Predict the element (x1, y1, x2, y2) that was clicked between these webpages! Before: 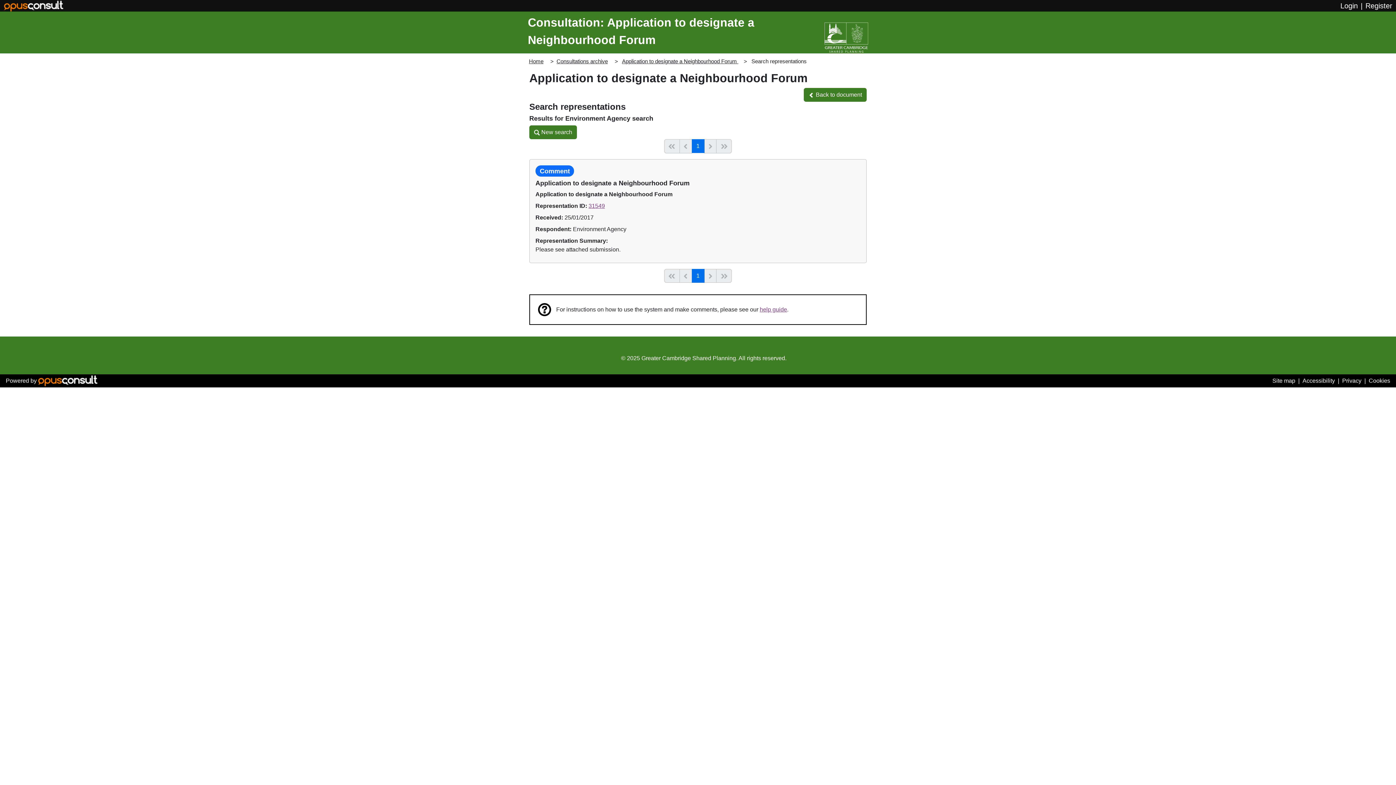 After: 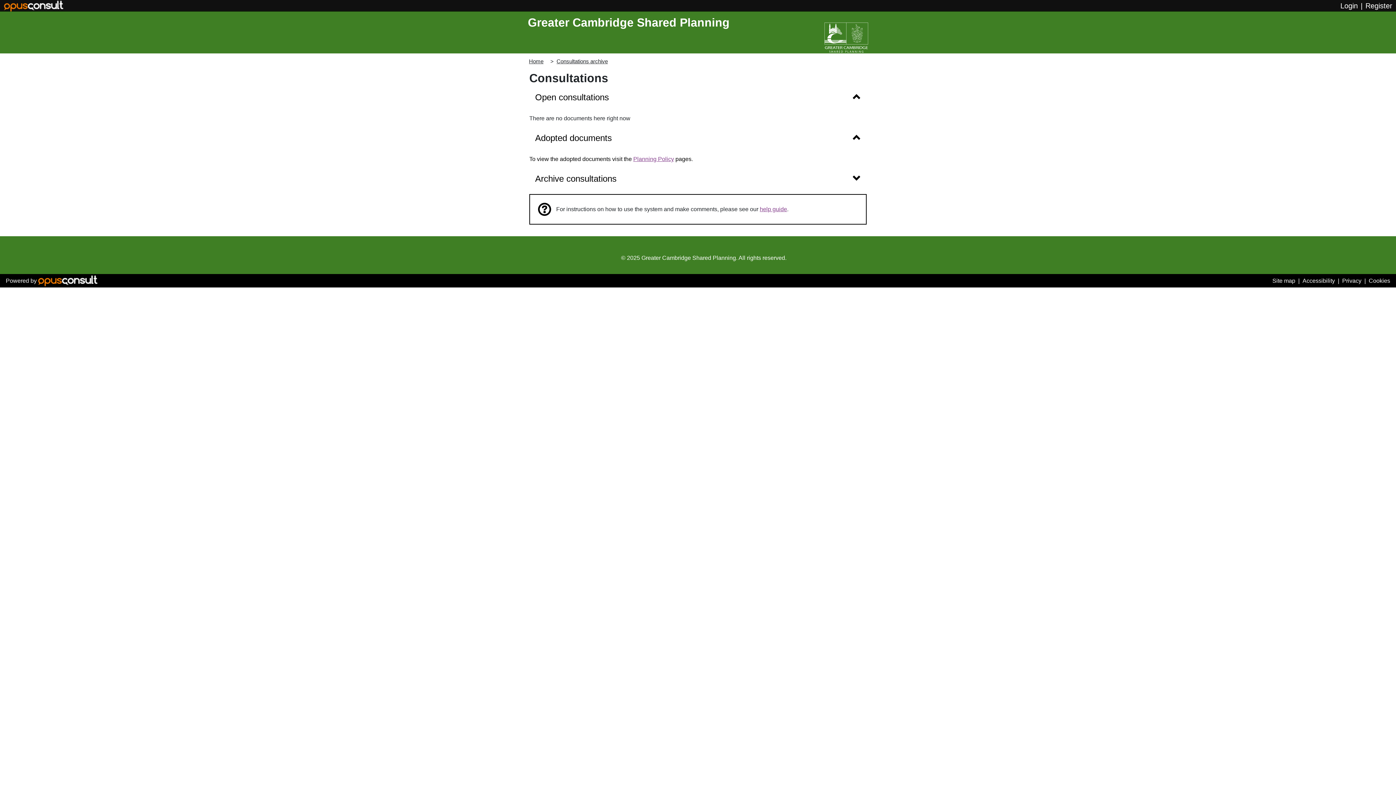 Action: bbox: (556, 58, 613, 64) label: Consultations archive